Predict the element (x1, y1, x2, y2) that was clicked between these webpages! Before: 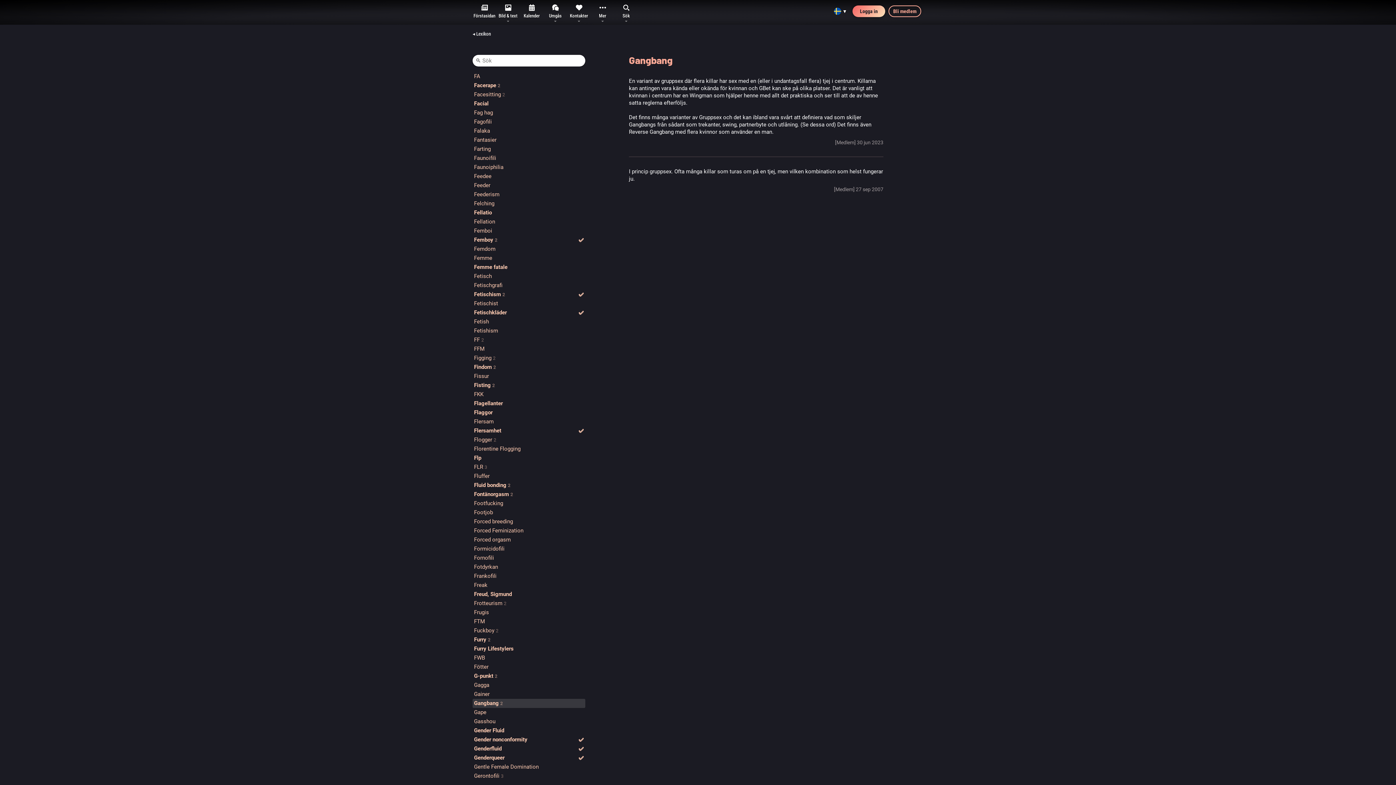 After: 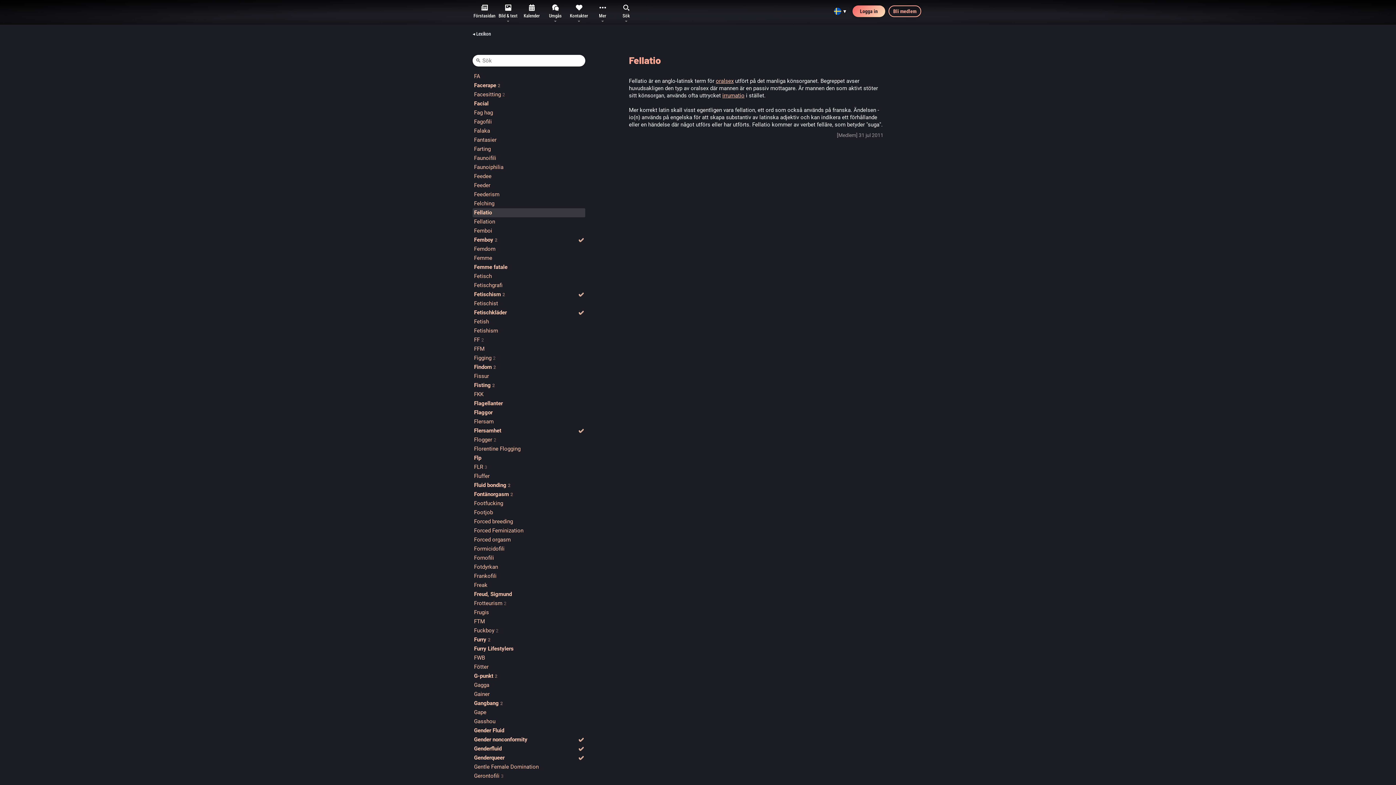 Action: bbox: (472, 208, 585, 217) label: Fellatio